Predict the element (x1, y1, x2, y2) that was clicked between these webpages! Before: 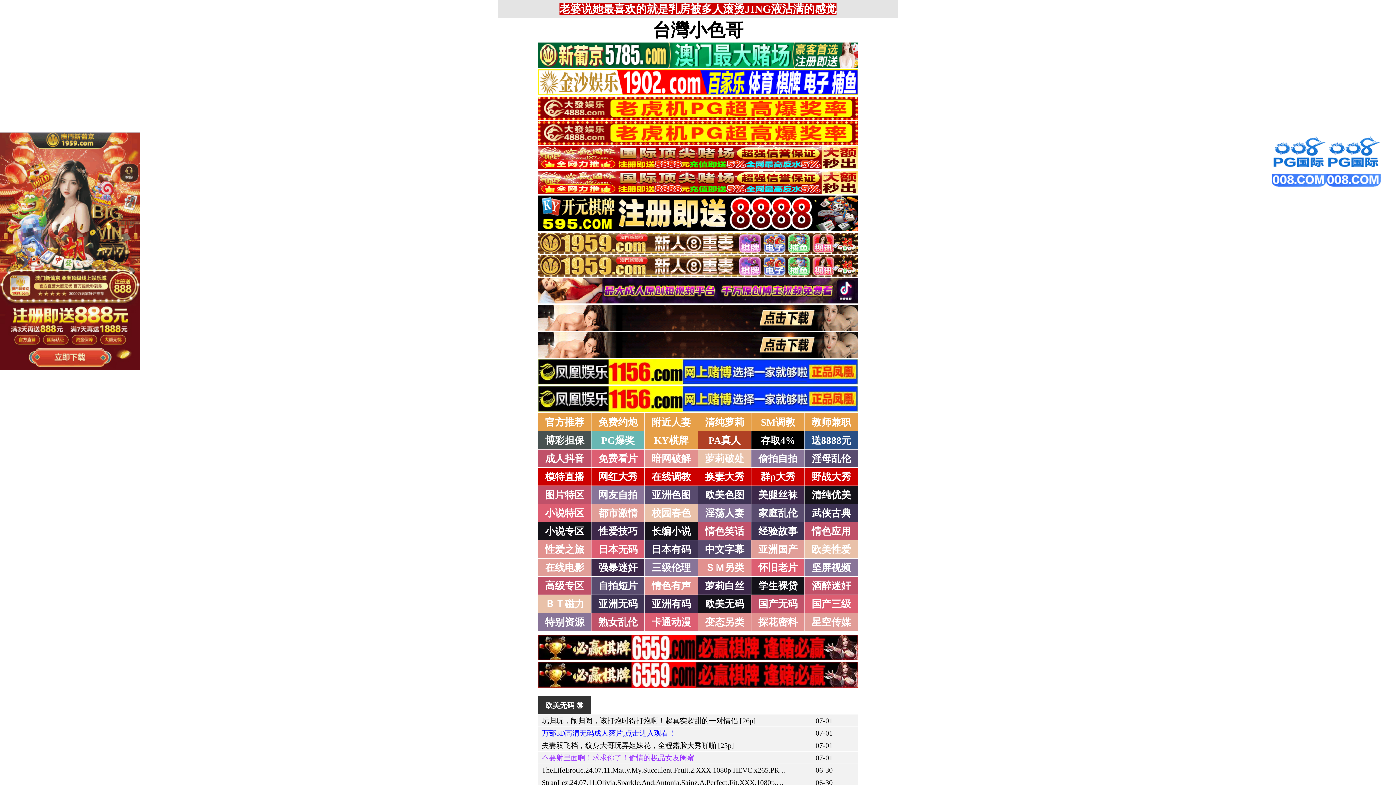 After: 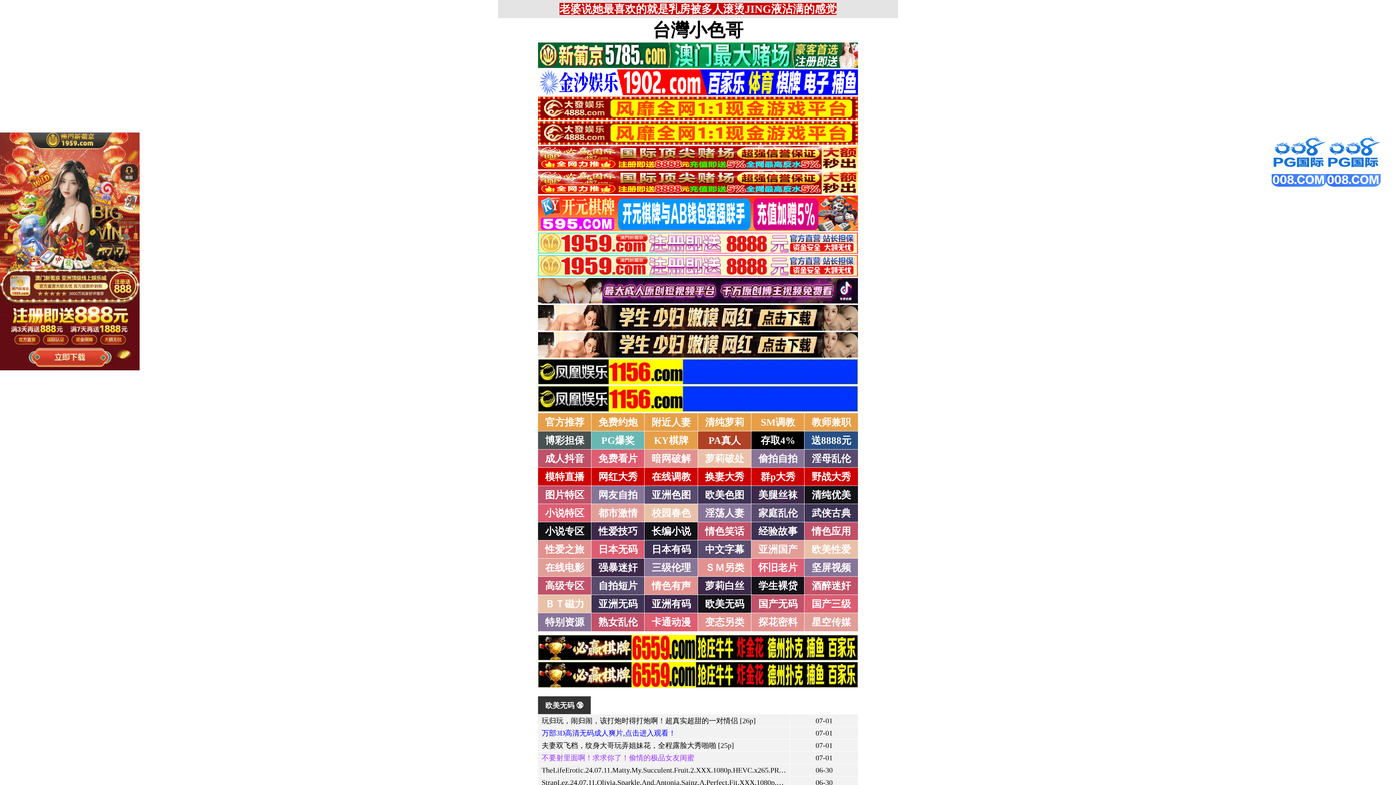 Action: bbox: (811, 580, 851, 591) label: 酒醉迷奸